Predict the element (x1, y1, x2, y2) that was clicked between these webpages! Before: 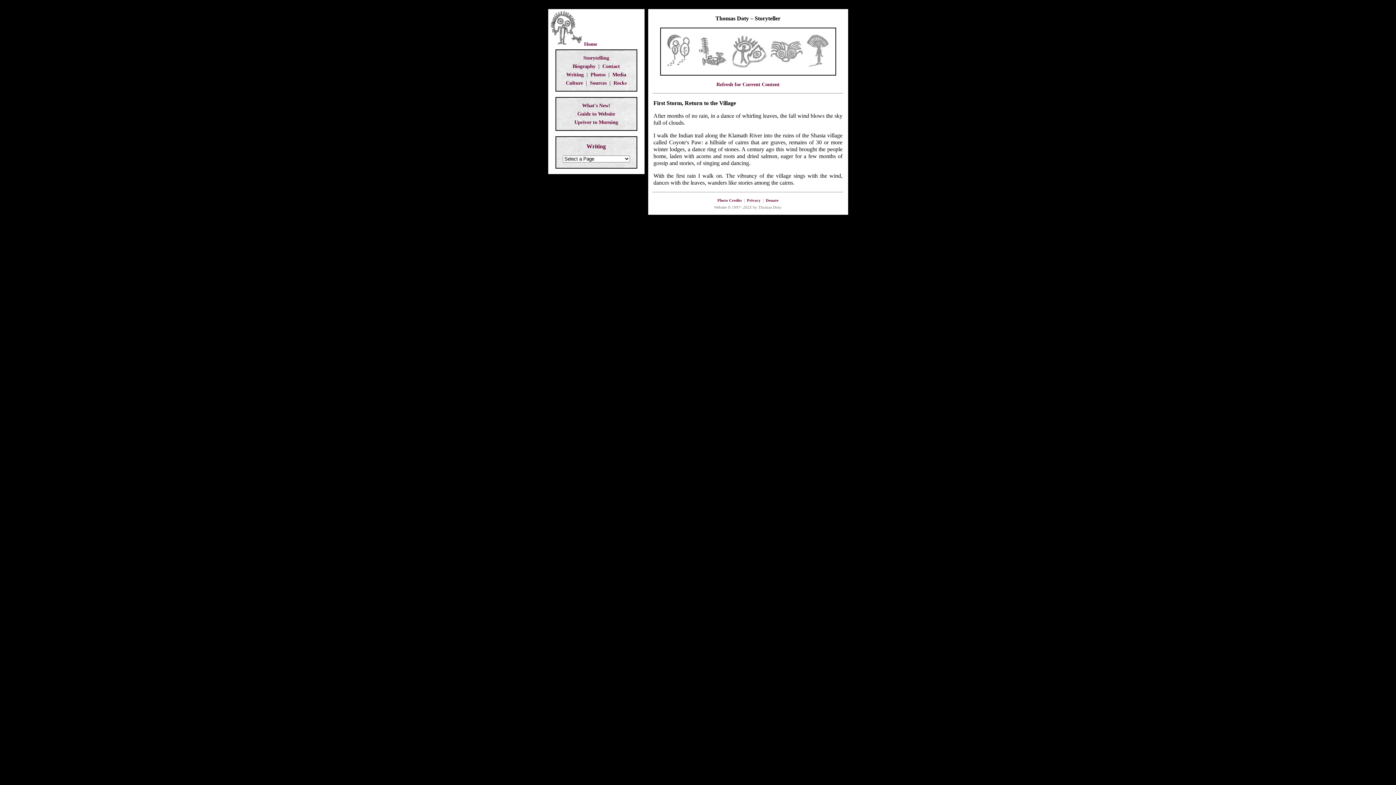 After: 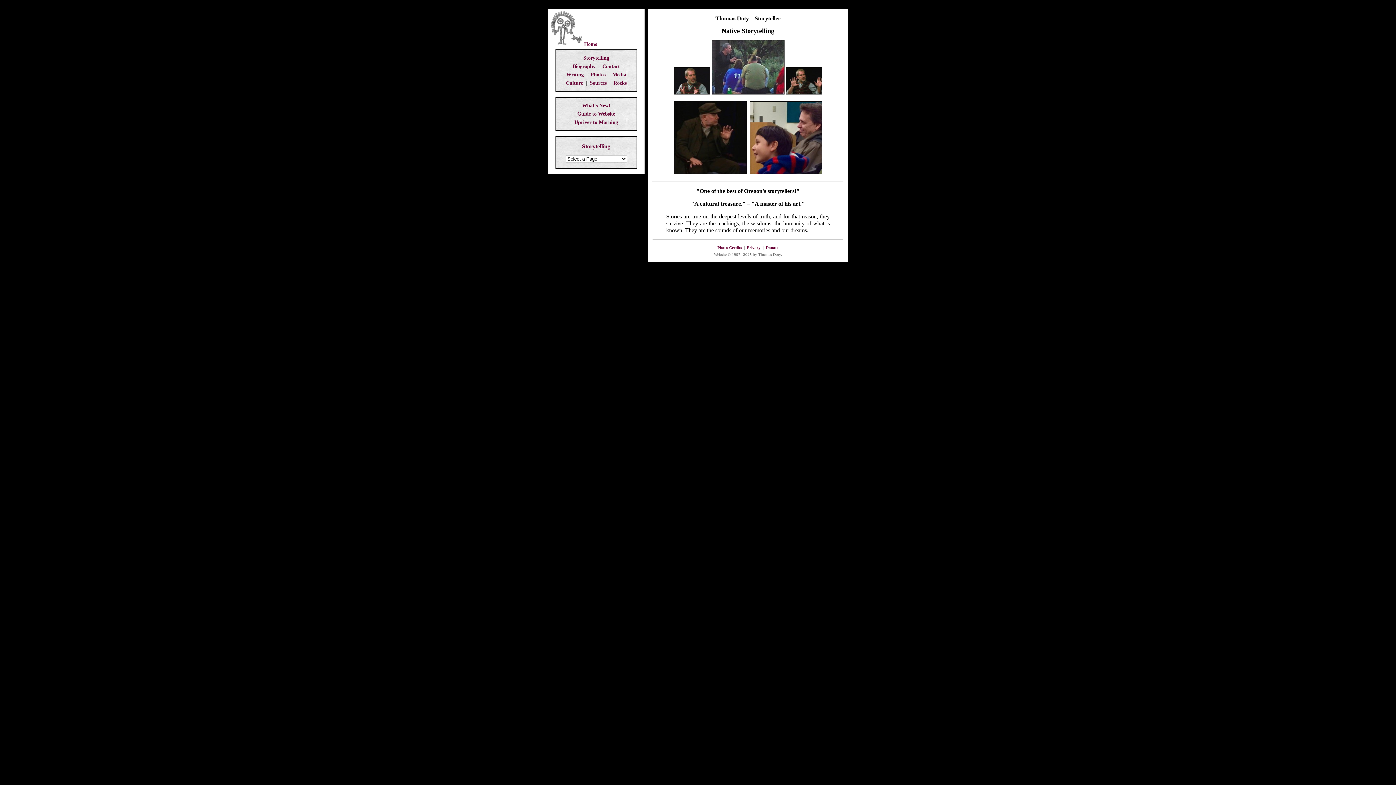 Action: label: Storytelling bbox: (583, 54, 609, 60)